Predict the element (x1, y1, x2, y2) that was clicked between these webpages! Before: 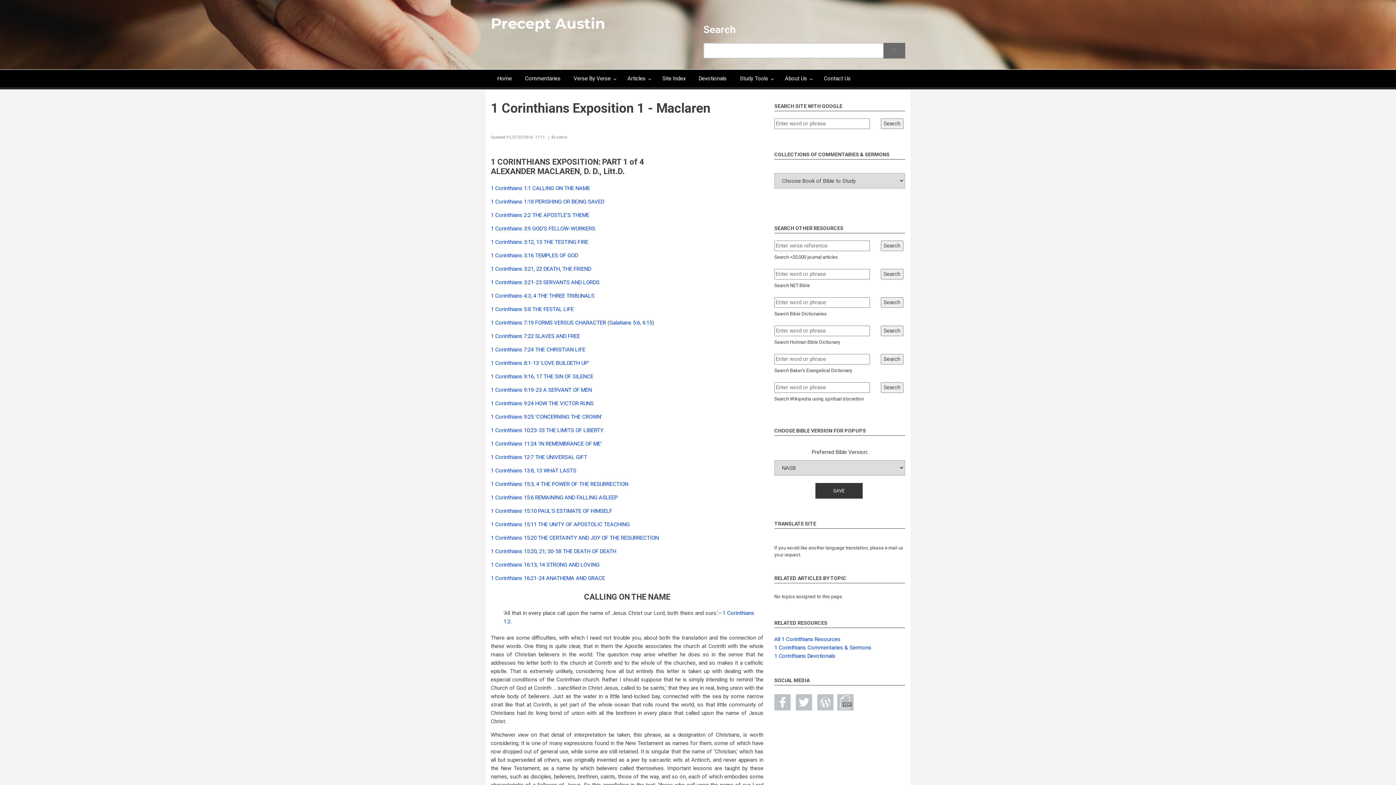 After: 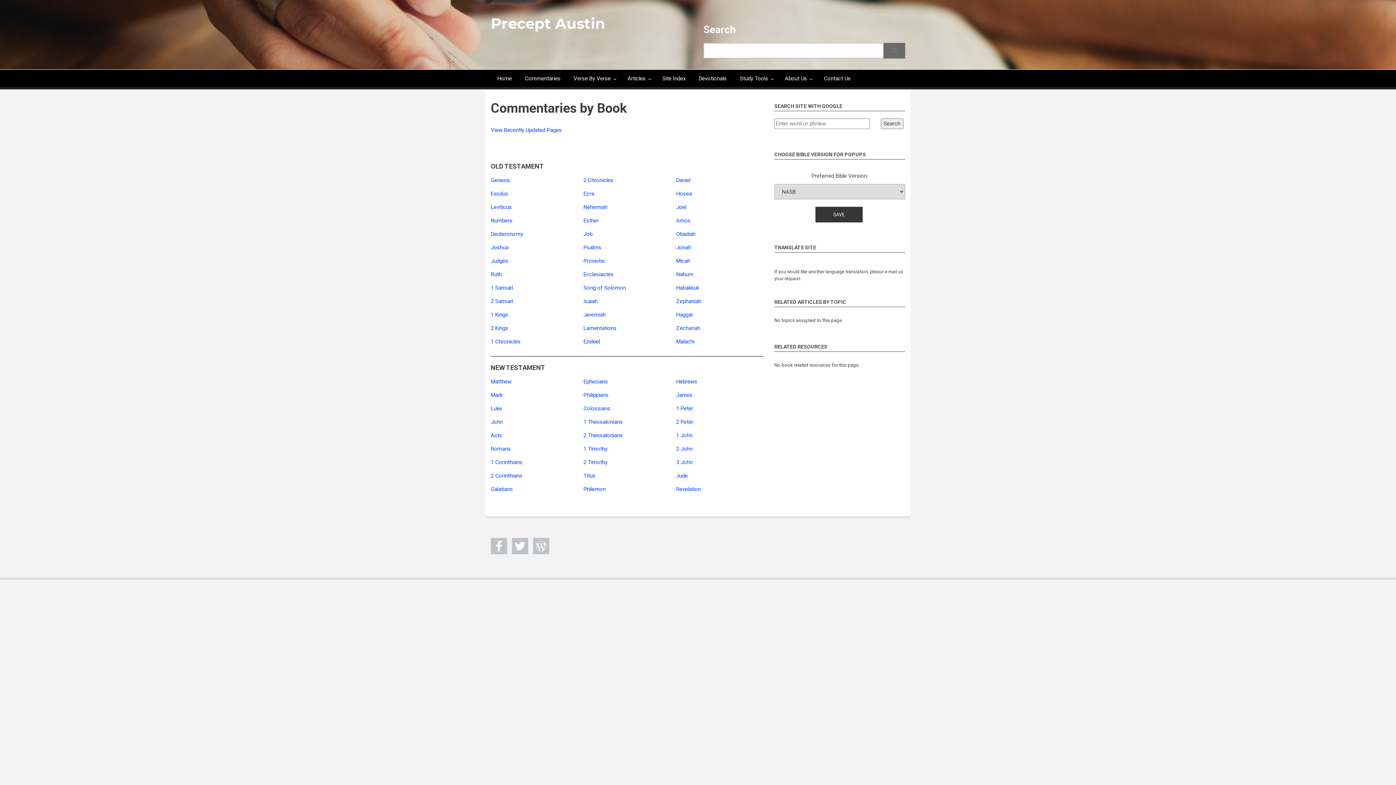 Action: label: Commentaries bbox: (518, 69, 567, 87)